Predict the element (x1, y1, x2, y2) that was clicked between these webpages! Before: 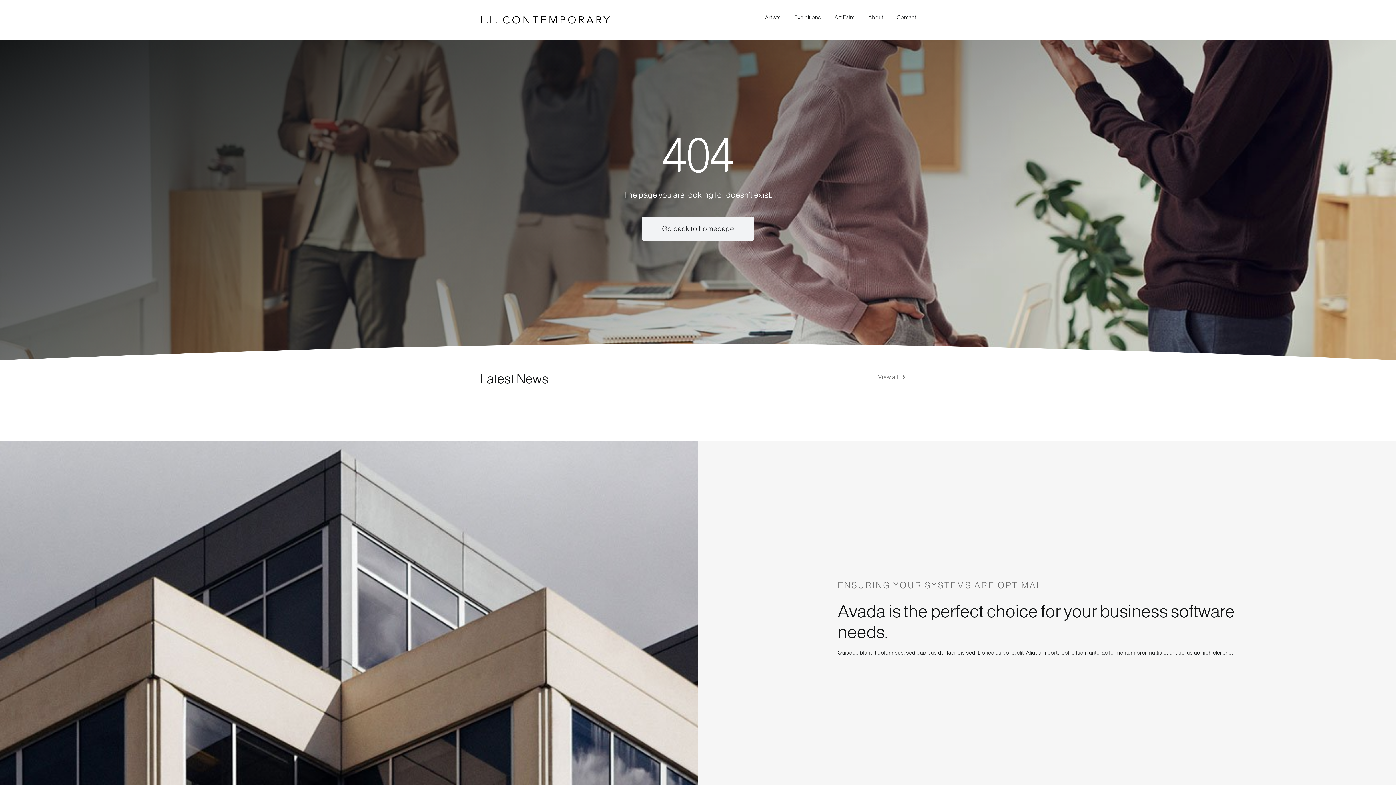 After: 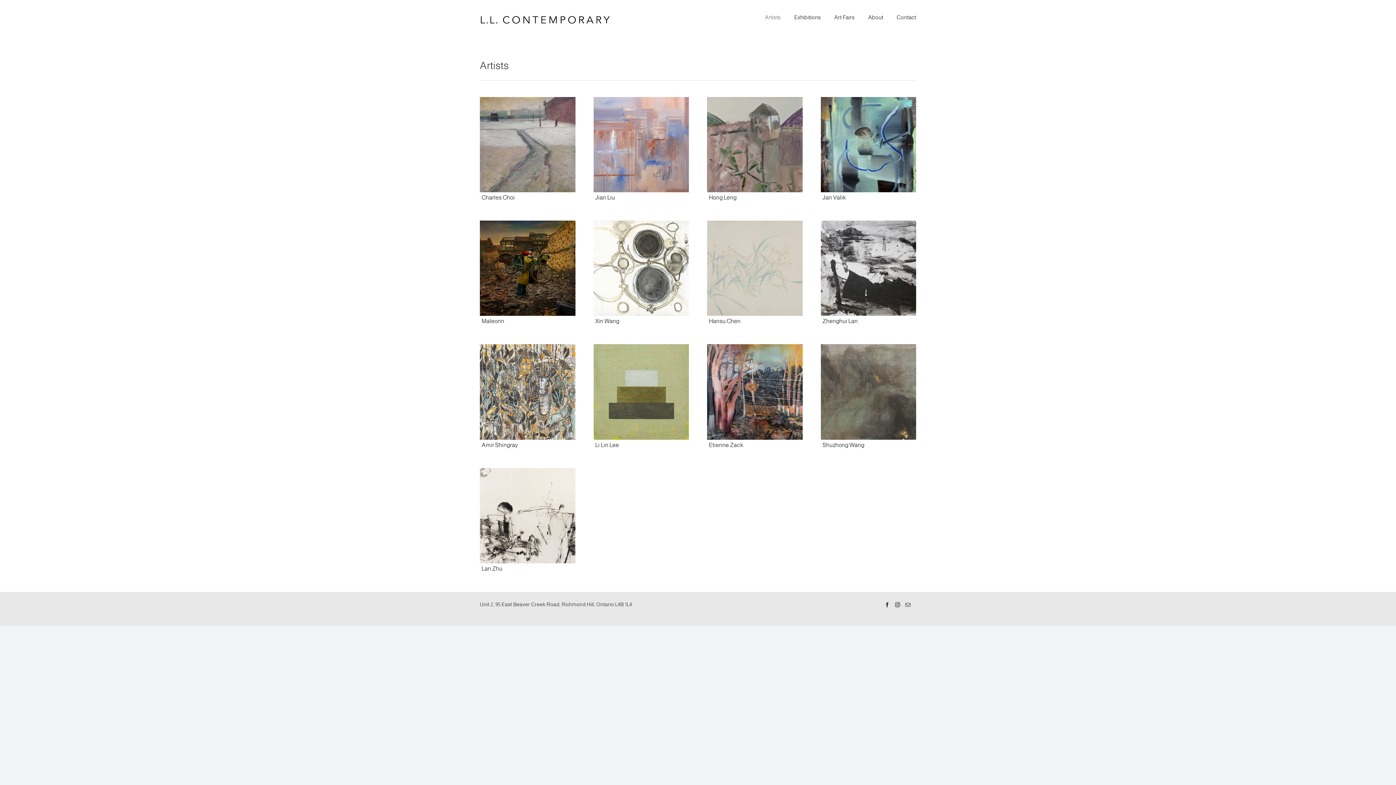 Action: label: Artists bbox: (765, 0, 781, 34)